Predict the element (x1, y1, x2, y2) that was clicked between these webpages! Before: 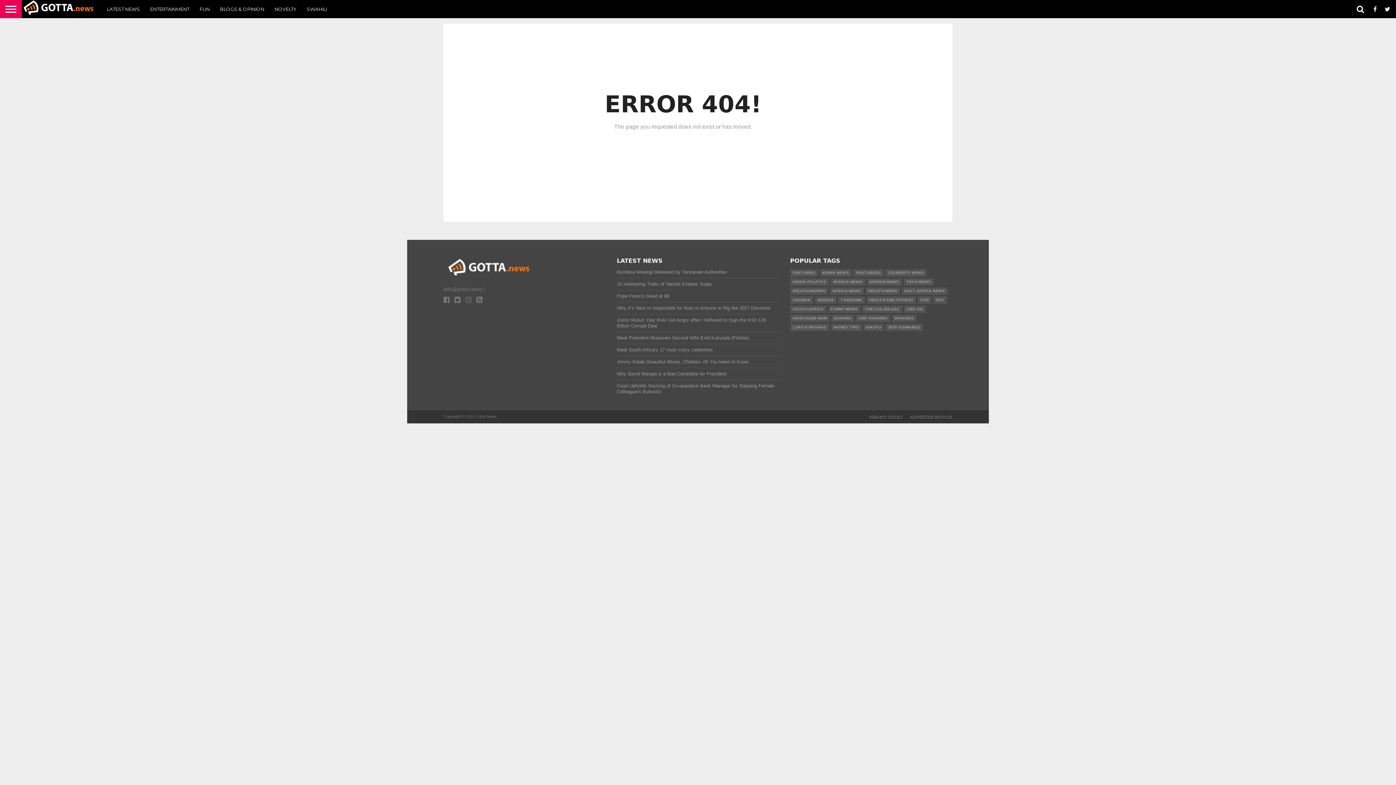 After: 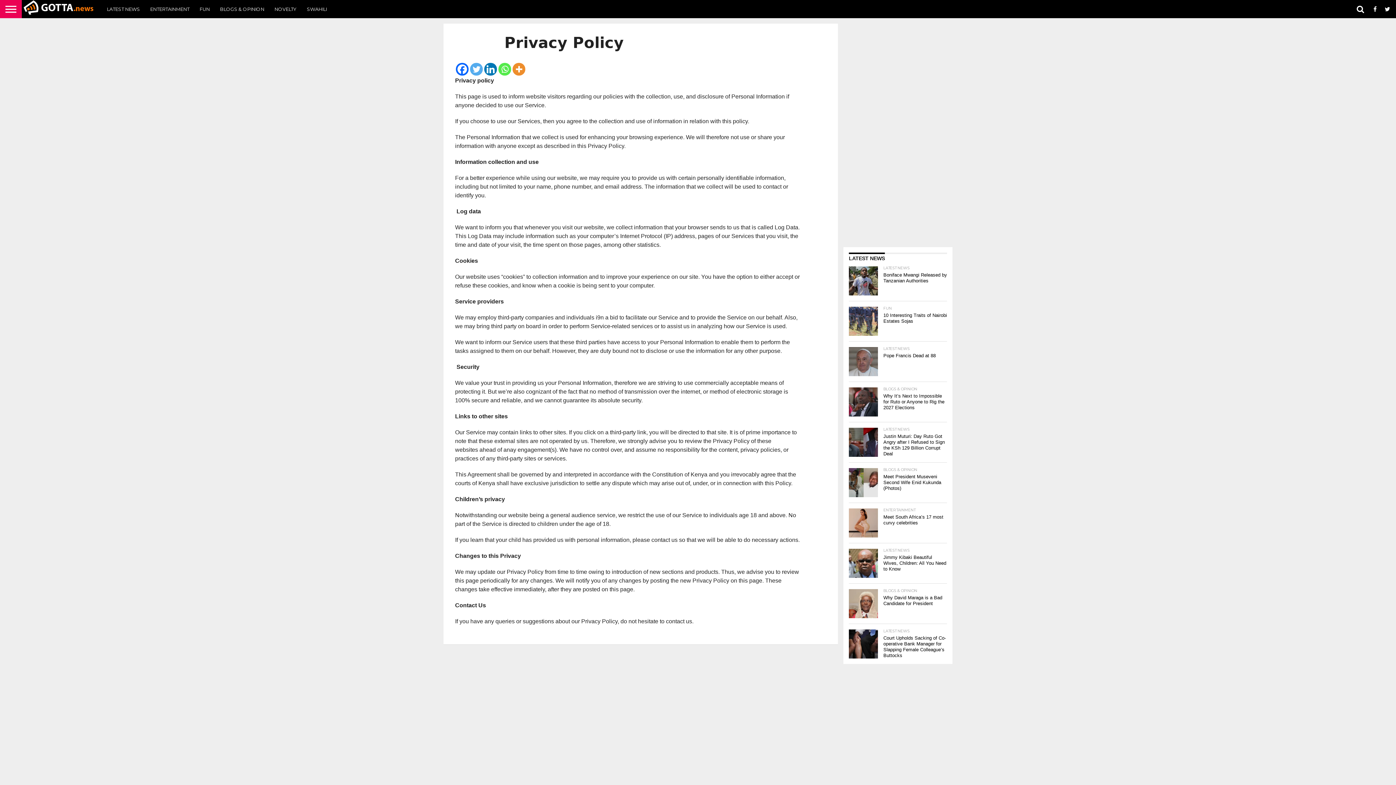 Action: label: PRIVACY POLICY bbox: (869, 414, 902, 420)